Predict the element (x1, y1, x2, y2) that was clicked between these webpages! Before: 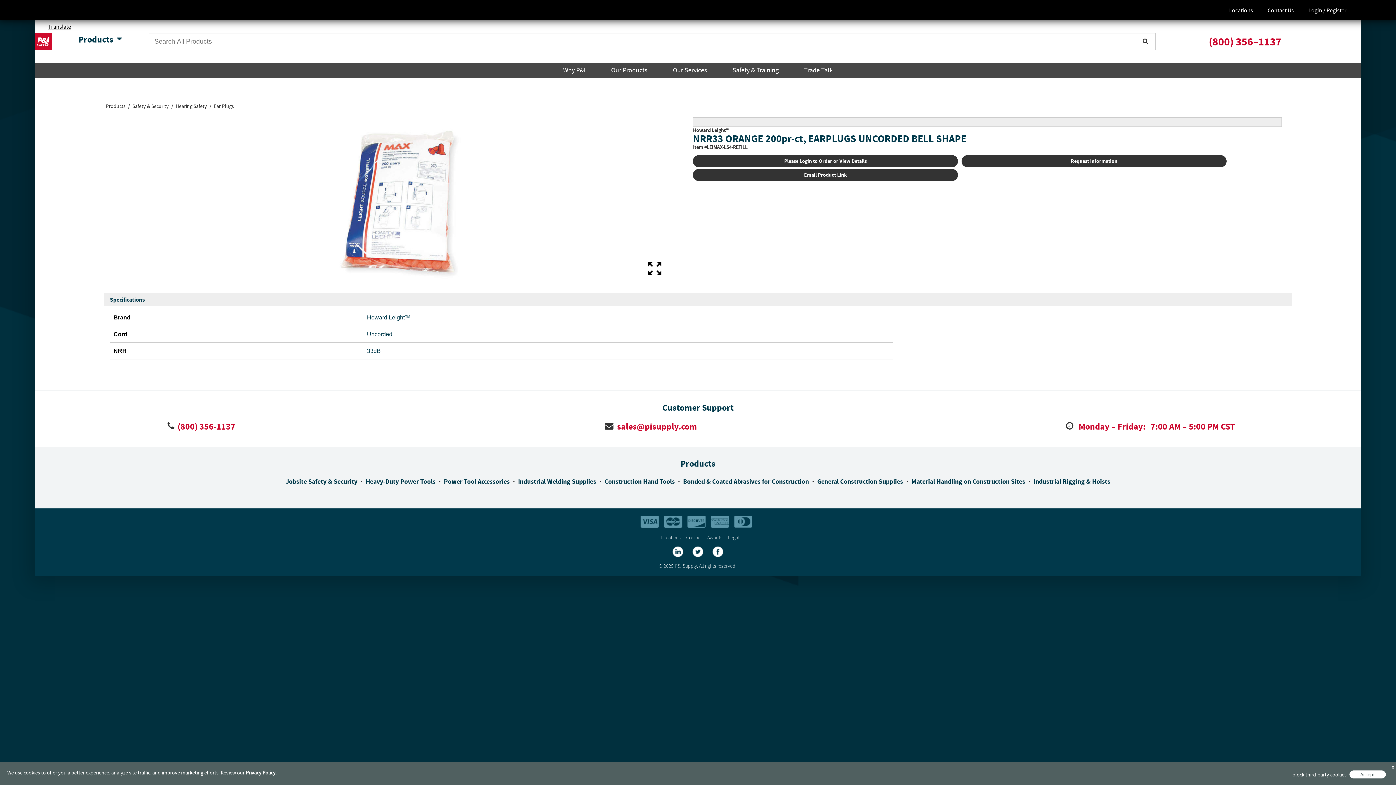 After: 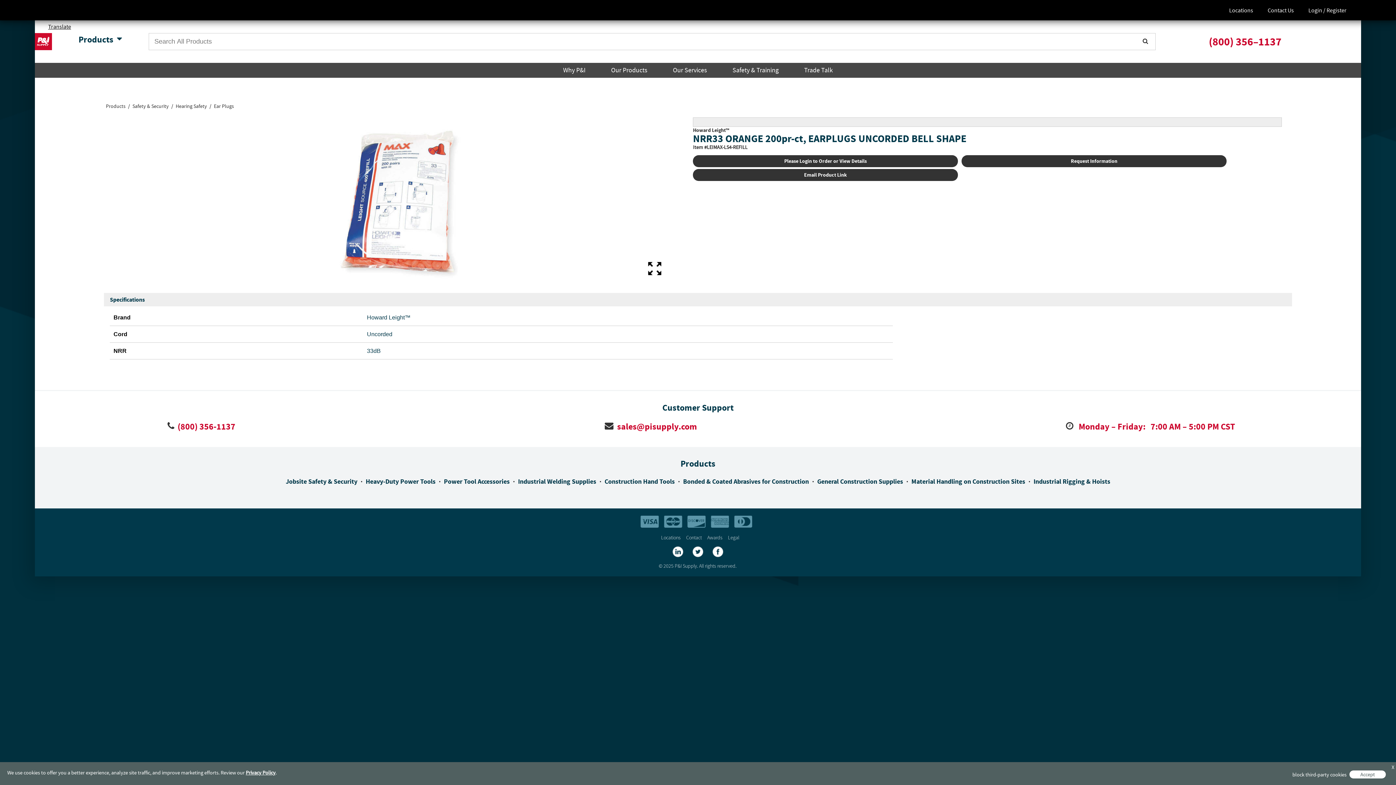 Action: bbox: (177, 421, 235, 432) label: (800) 356-1137